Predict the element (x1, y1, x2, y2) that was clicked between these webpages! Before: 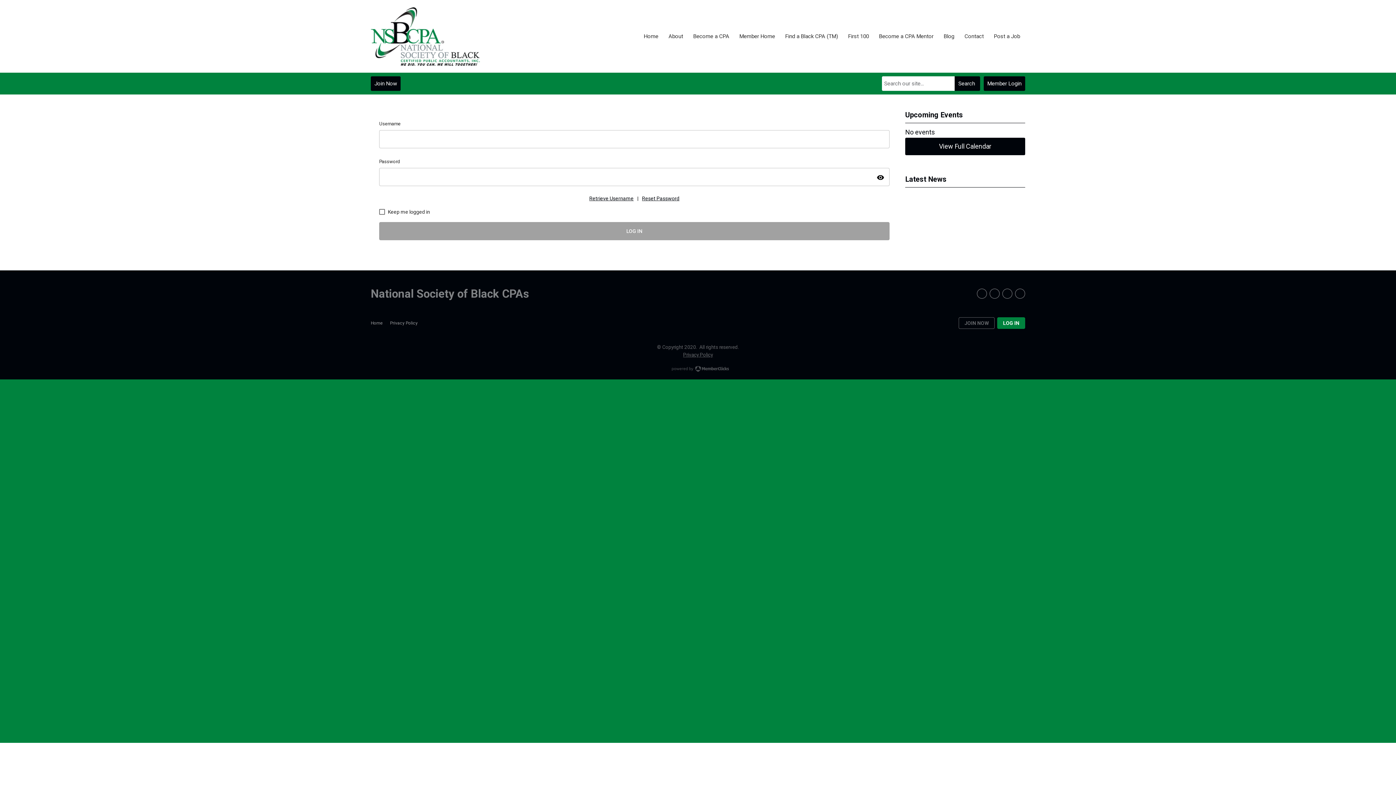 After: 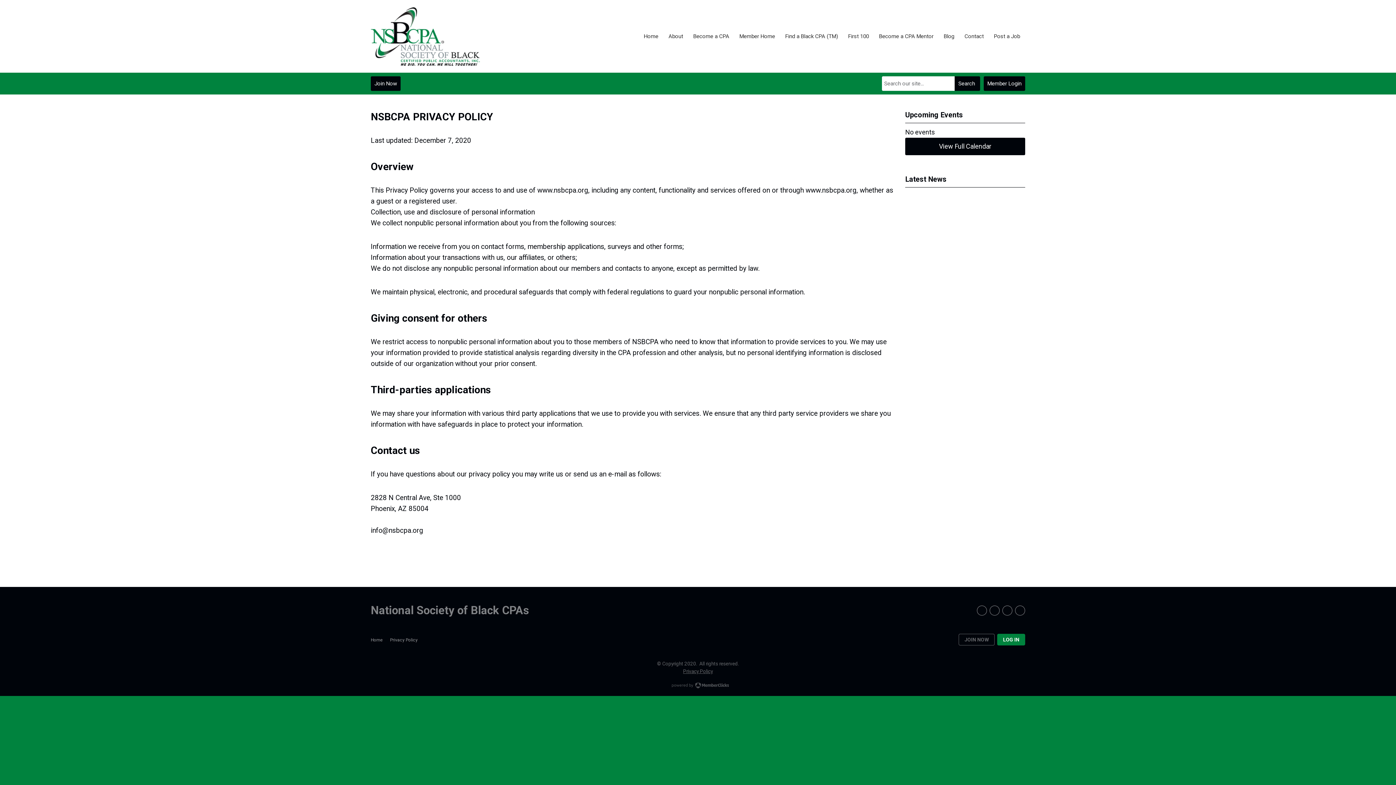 Action: label: Privacy Policy bbox: (390, 320, 417, 325)